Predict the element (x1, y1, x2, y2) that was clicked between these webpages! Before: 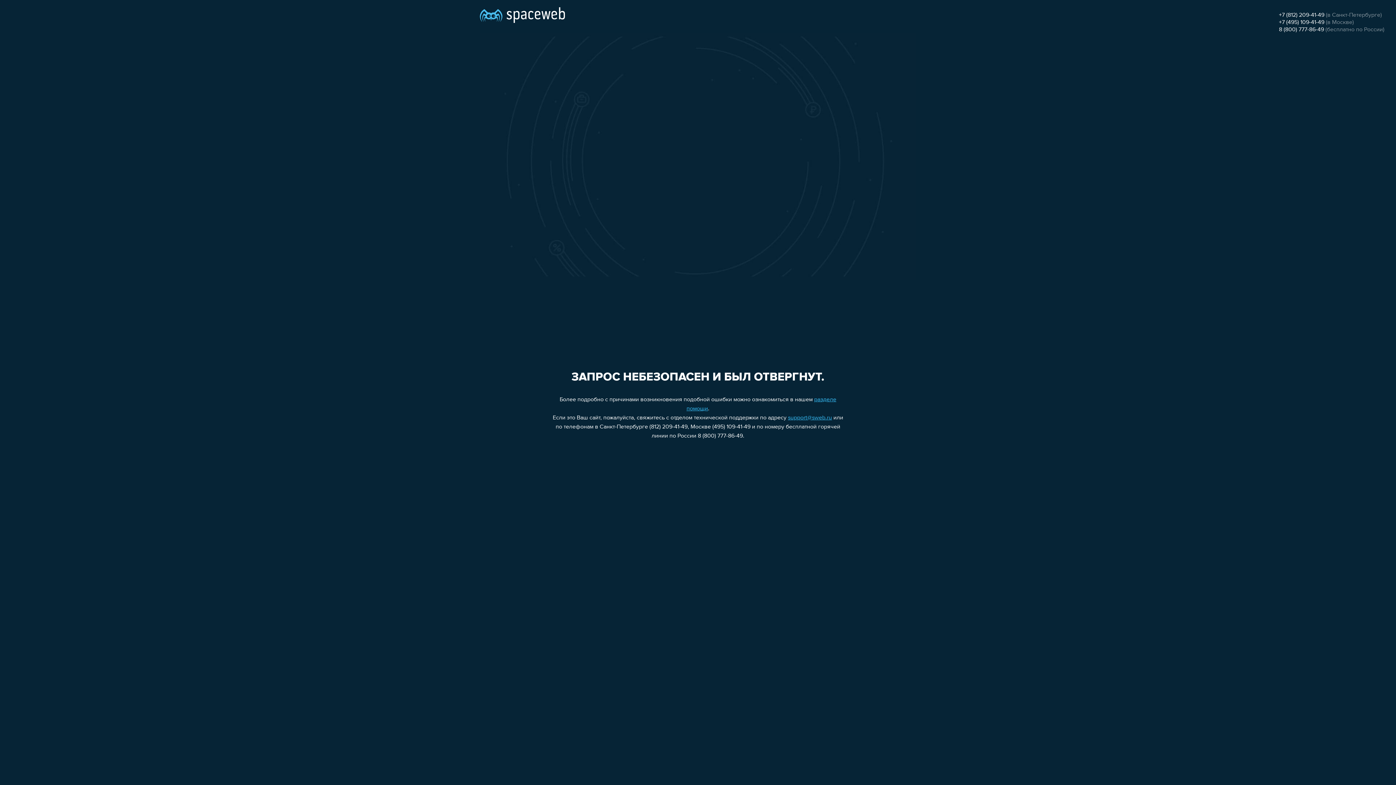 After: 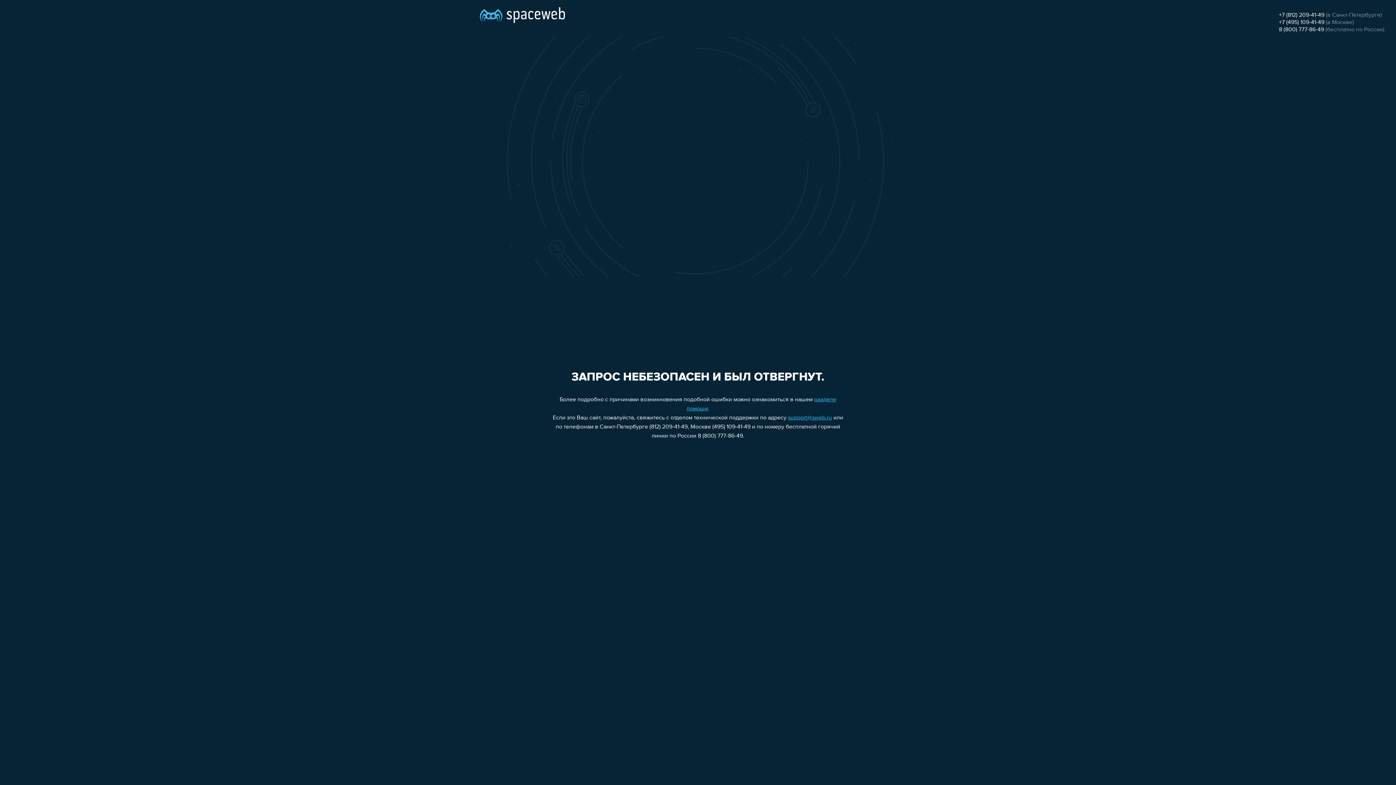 Action: label: +7 (495) 109-41-49 bbox: (1279, 19, 1324, 25)